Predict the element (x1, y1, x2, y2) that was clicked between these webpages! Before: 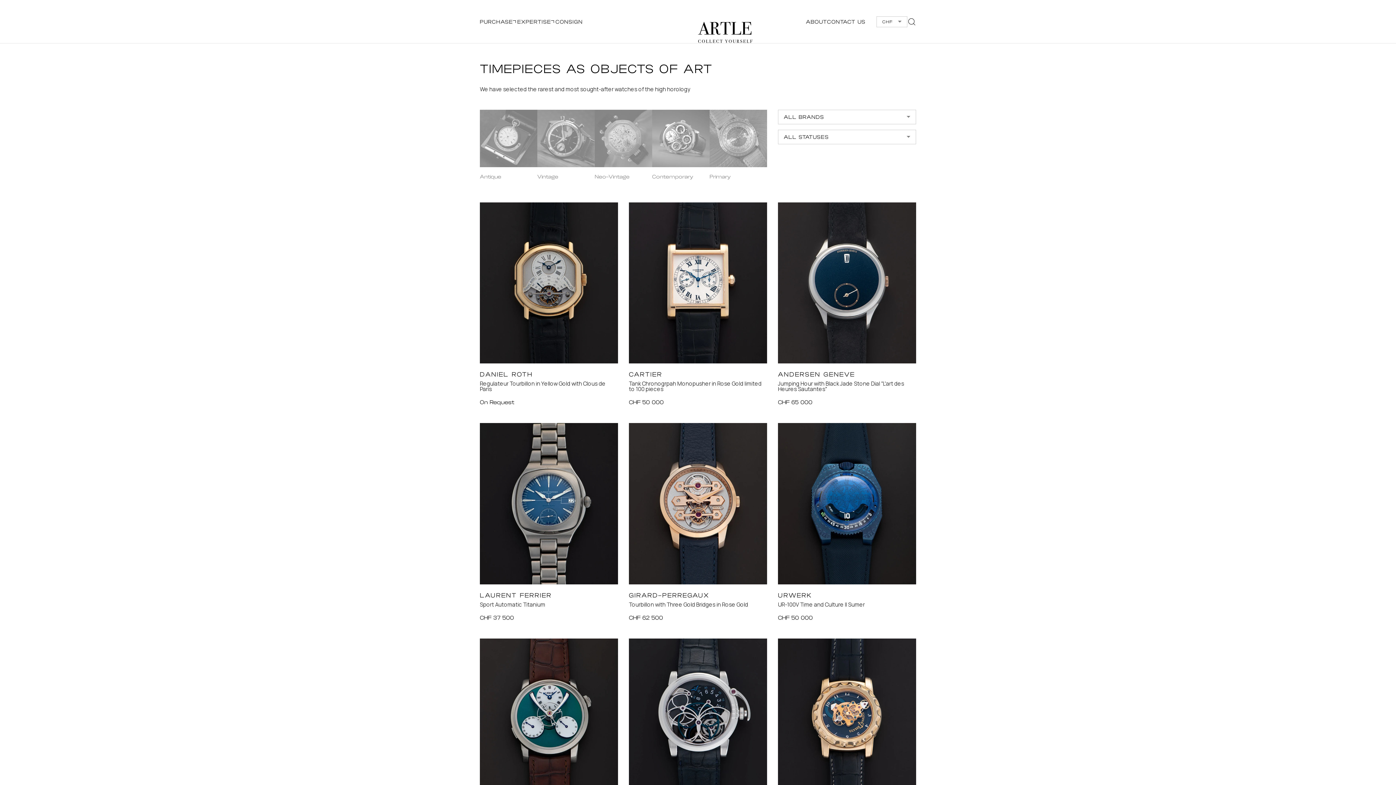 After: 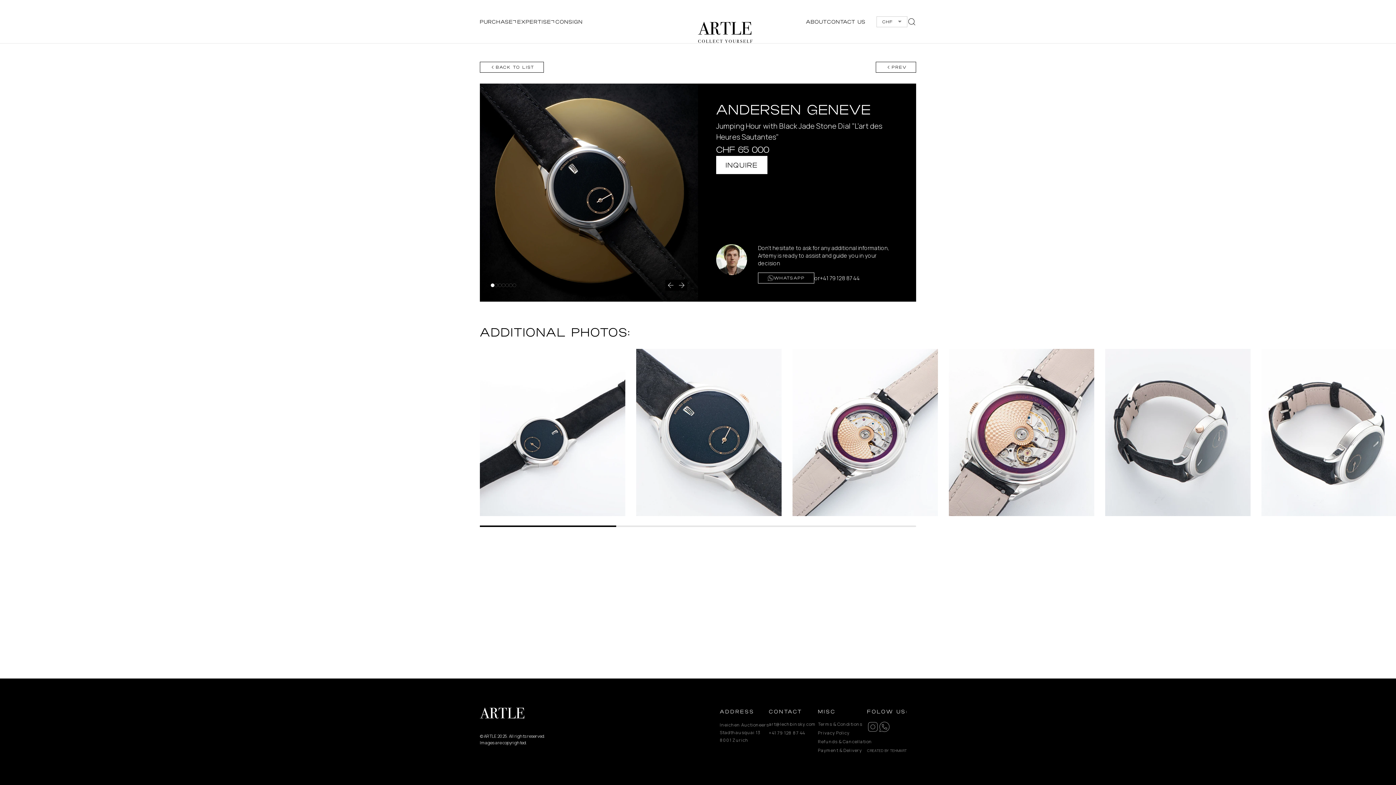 Action: label: ANDERSEN GENEVE
Jumping Hour with Black Jade Stone Dial "L'art des Heures Sautantes"
CHF 65 000 bbox: (778, 202, 916, 405)